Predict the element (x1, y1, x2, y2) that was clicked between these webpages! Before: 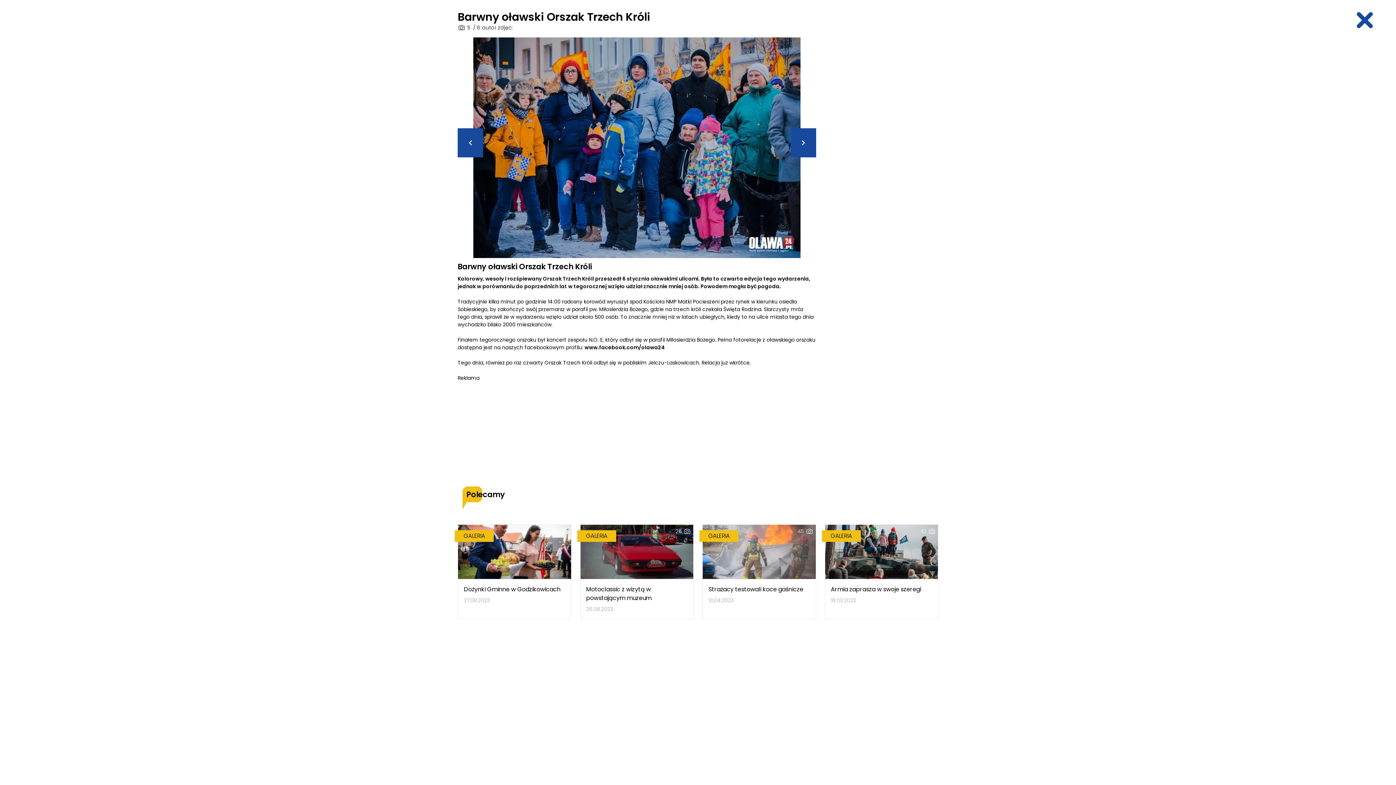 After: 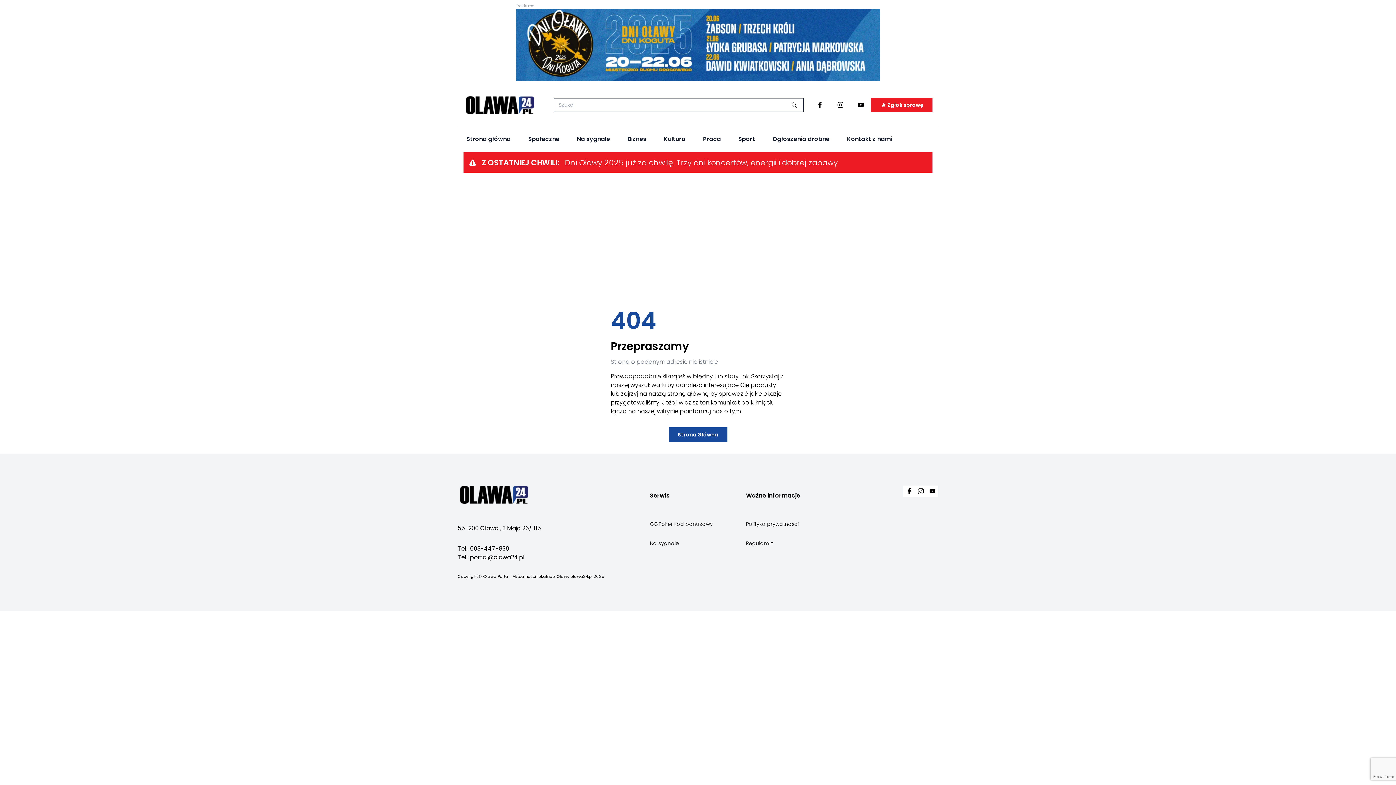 Action: label: www.facebook.com/olawa24 bbox: (584, 344, 665, 351)